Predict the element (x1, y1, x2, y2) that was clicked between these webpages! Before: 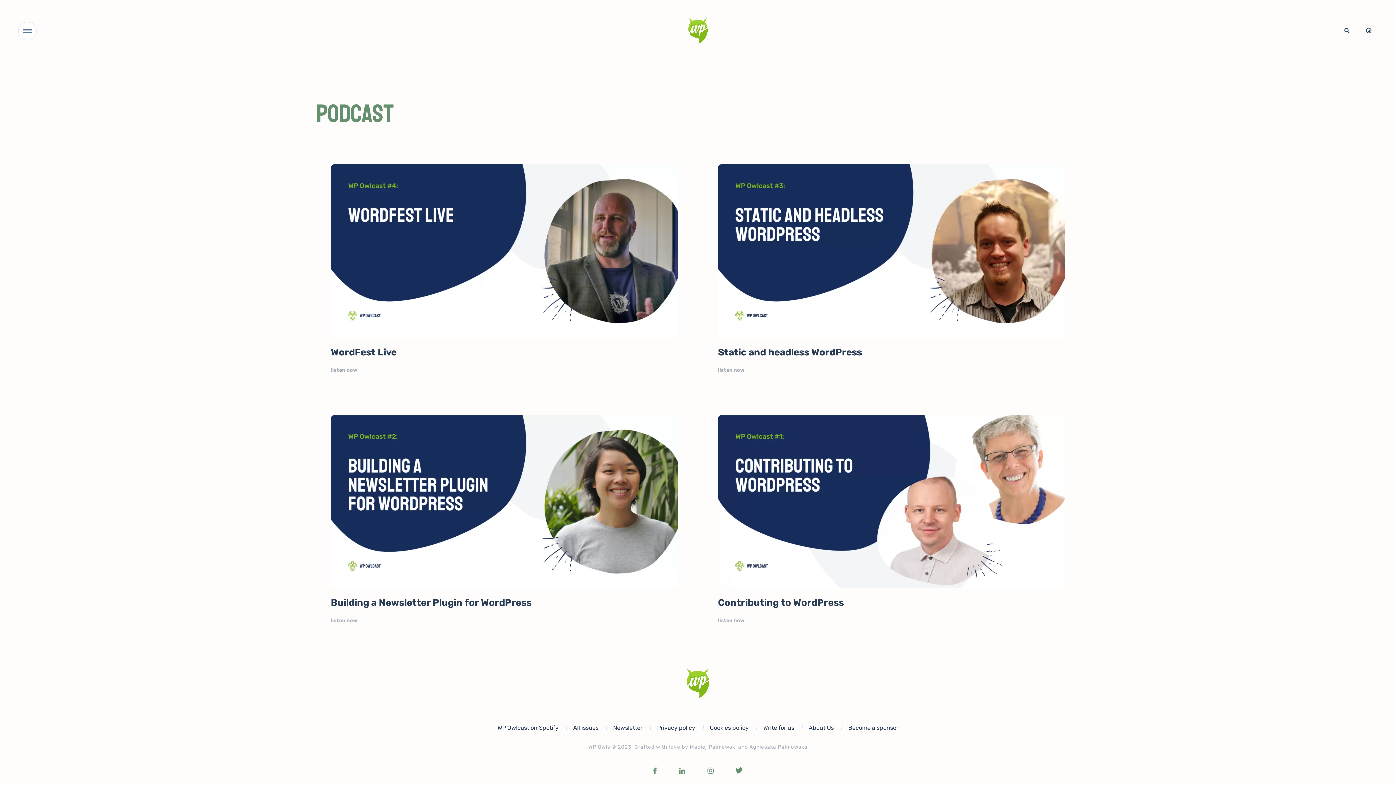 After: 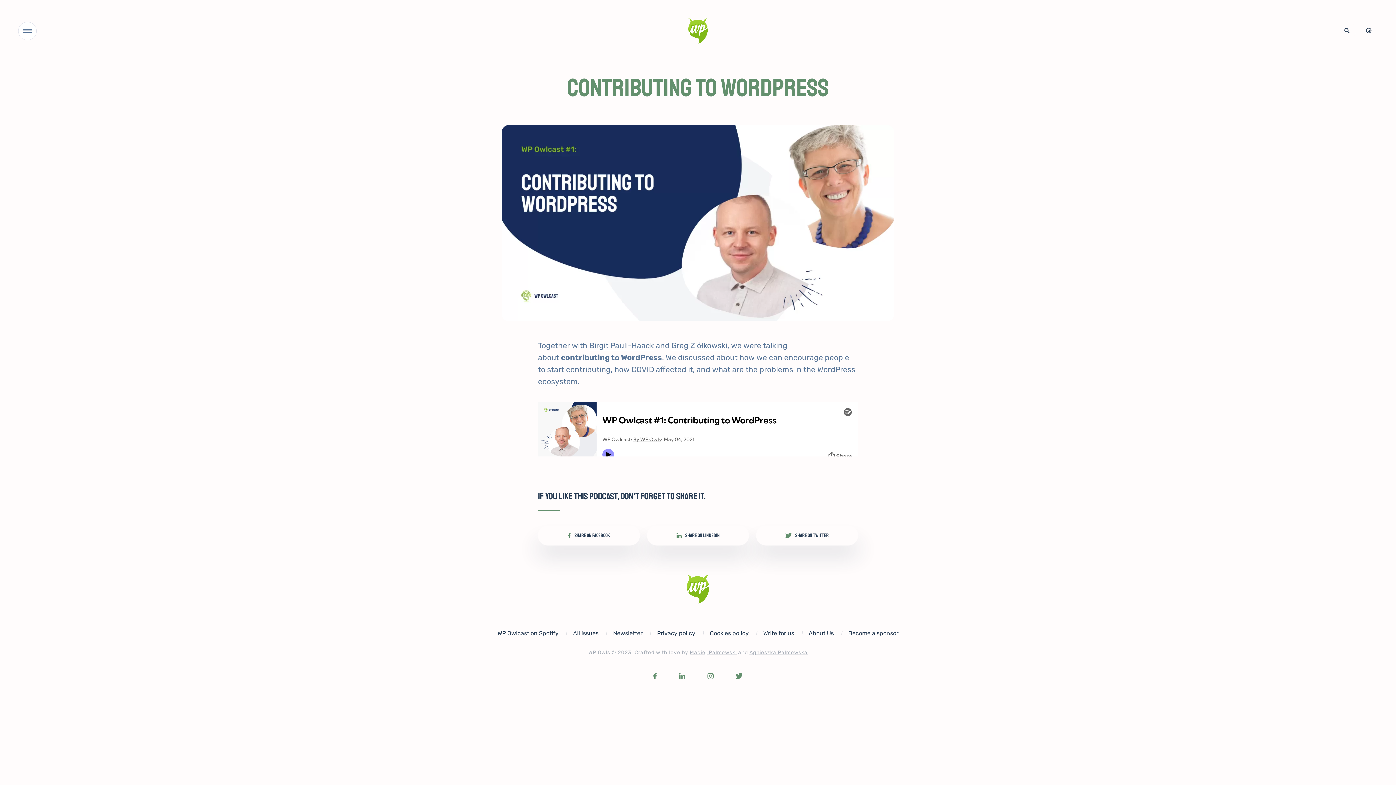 Action: label: Contributing to WordPress
listen now bbox: (703, 400, 1080, 640)